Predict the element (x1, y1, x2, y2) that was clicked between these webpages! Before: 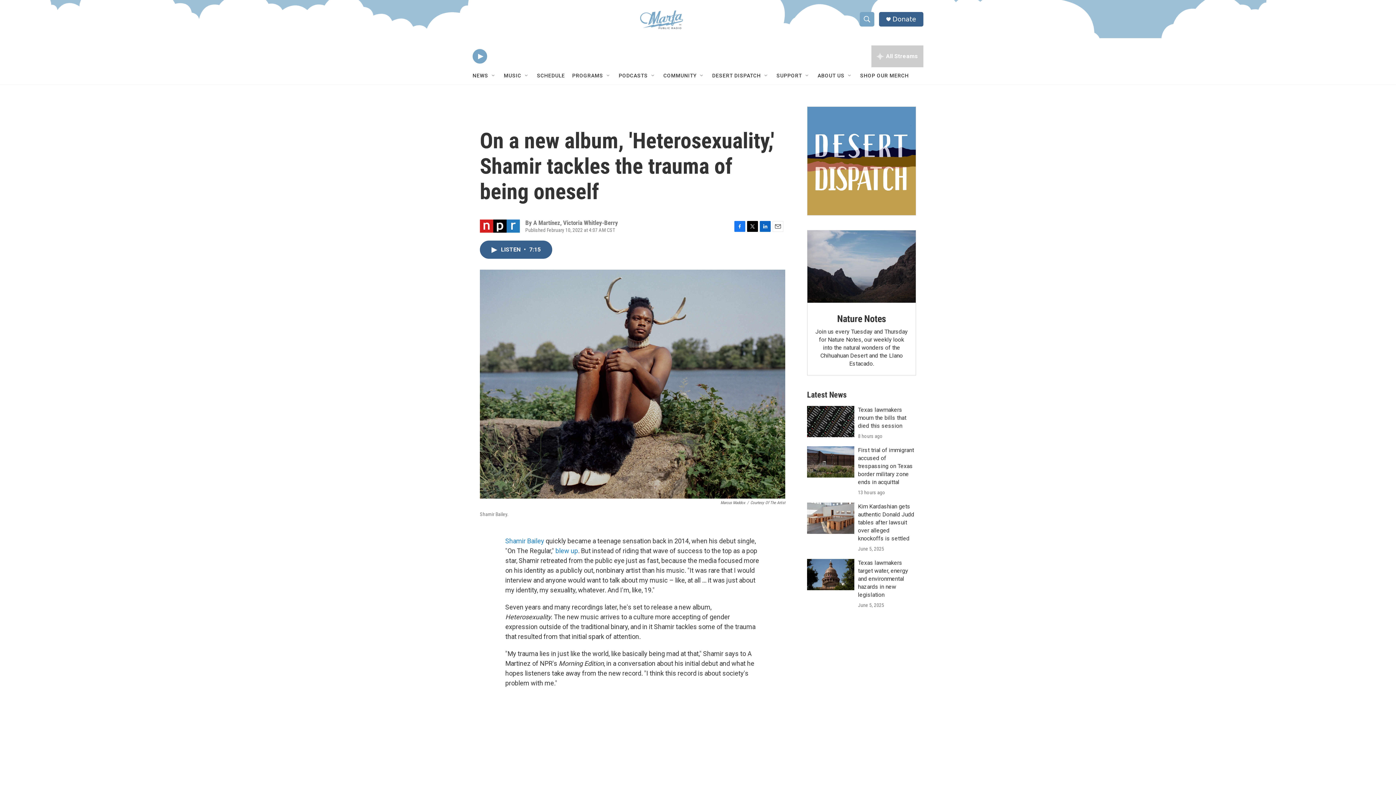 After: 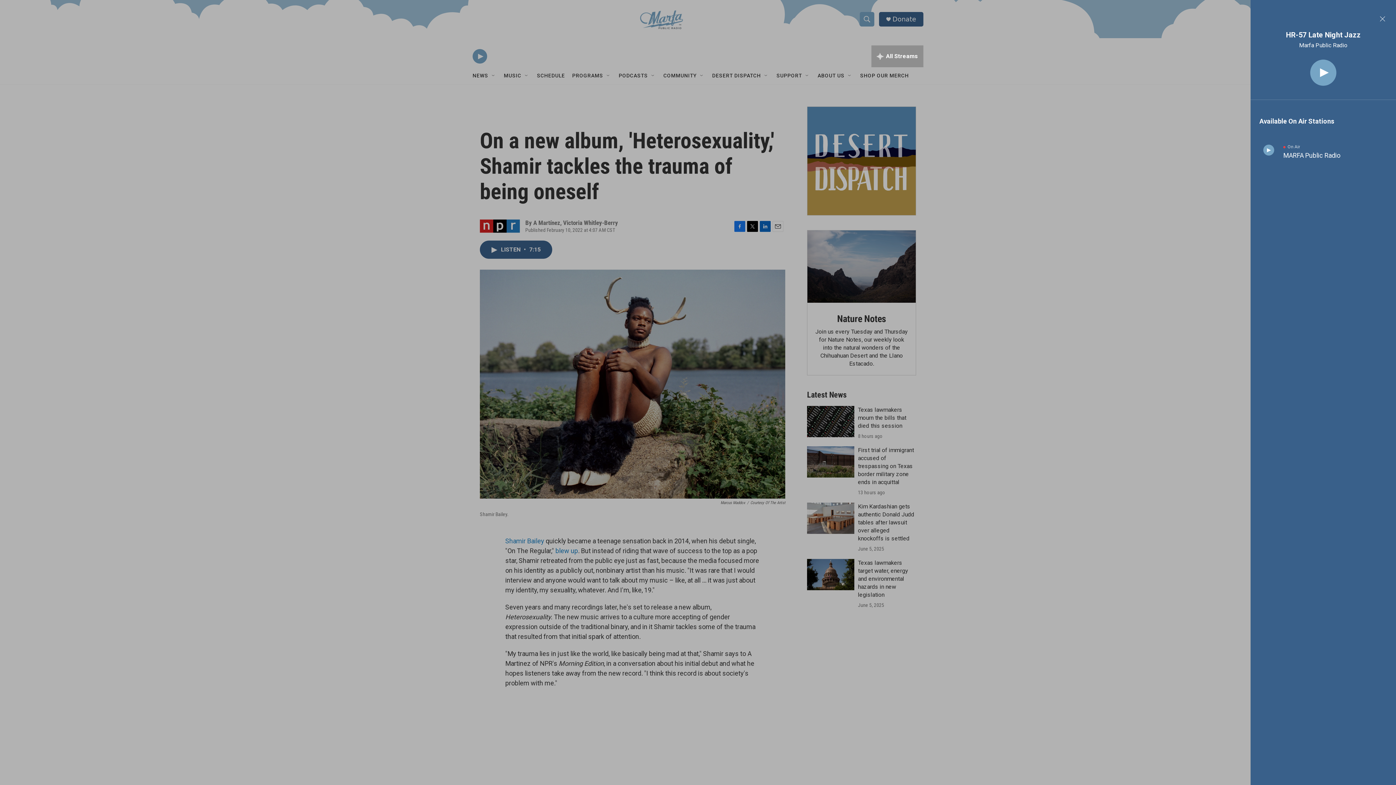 Action: label: all streams bbox: (871, 45, 923, 67)